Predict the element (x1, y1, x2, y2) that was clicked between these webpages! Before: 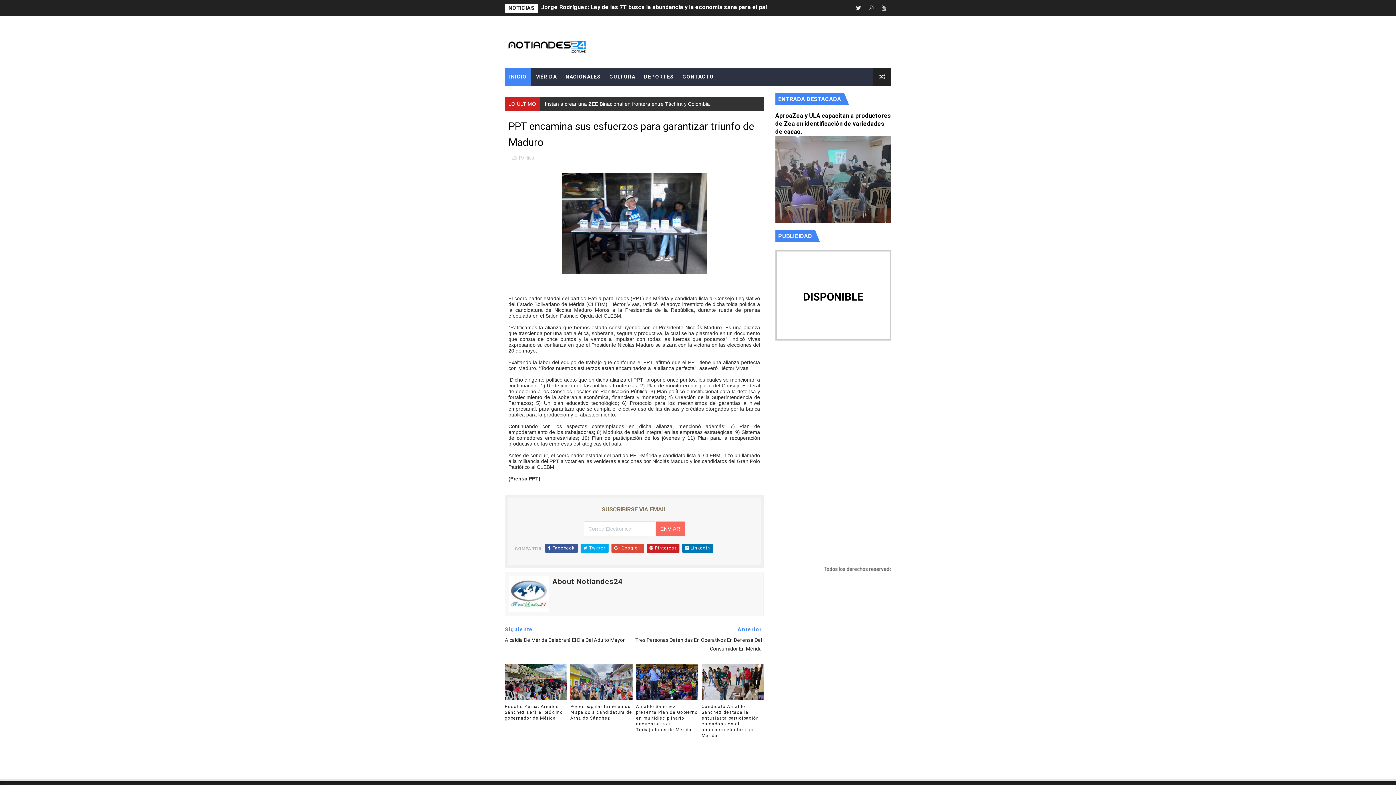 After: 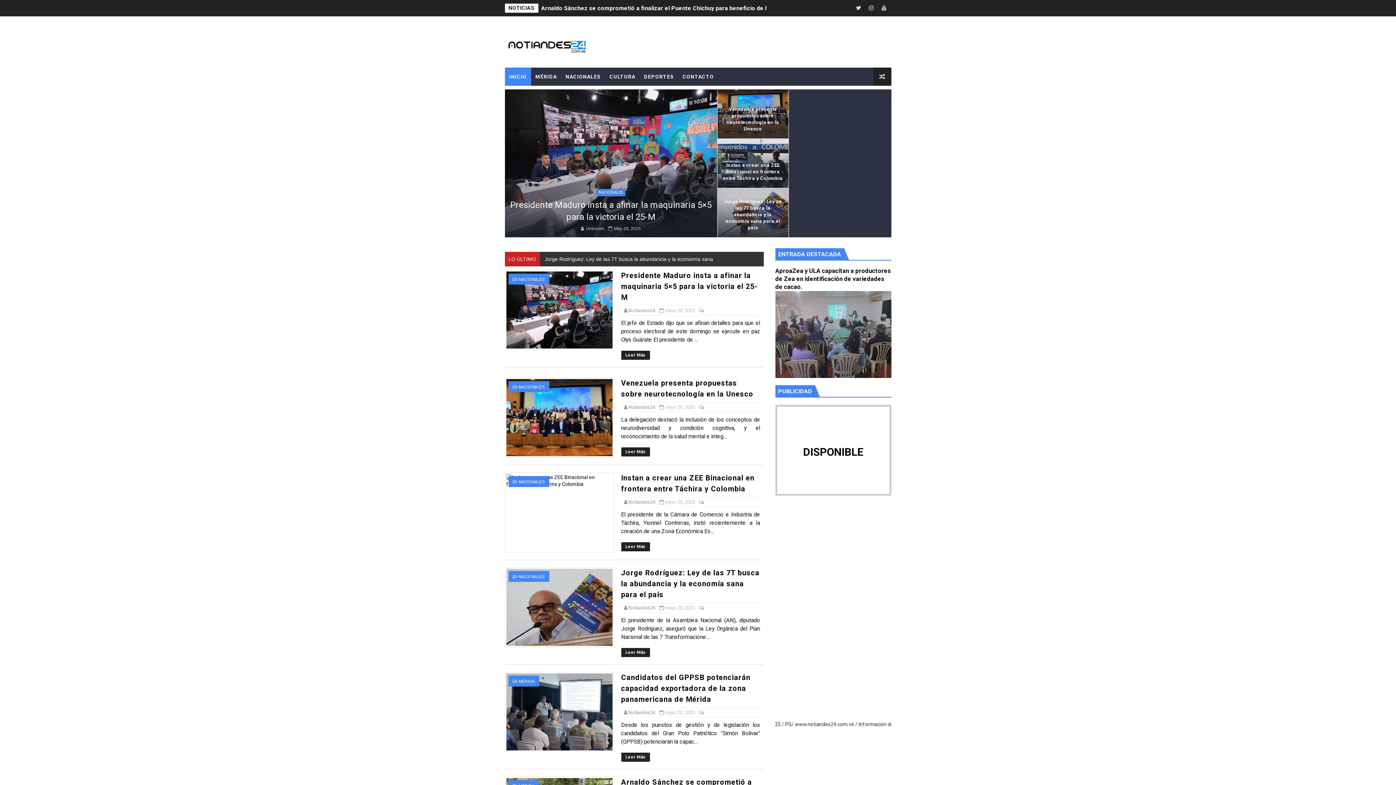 Action: label: INICIO bbox: (504, 67, 531, 85)